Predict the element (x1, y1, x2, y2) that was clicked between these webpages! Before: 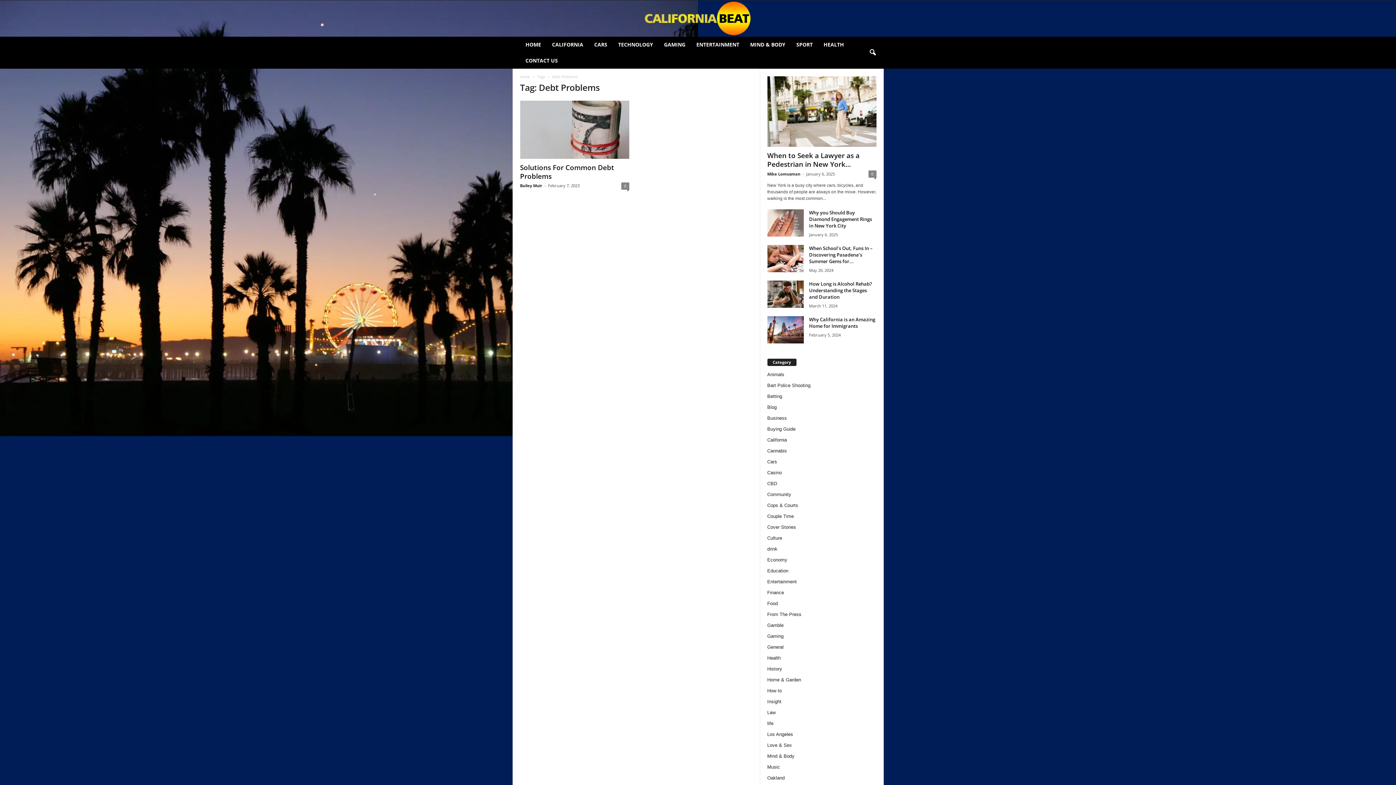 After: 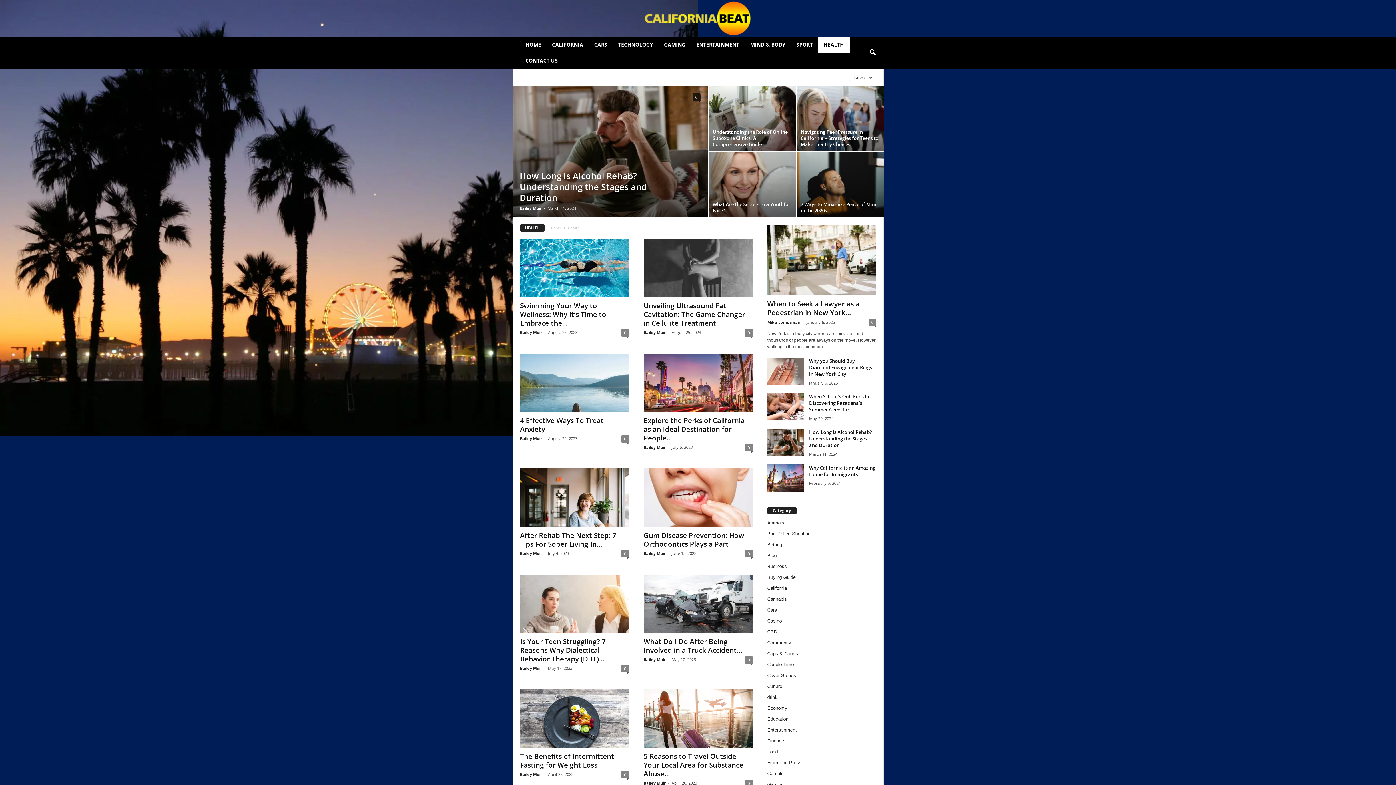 Action: label: Health bbox: (767, 655, 780, 661)